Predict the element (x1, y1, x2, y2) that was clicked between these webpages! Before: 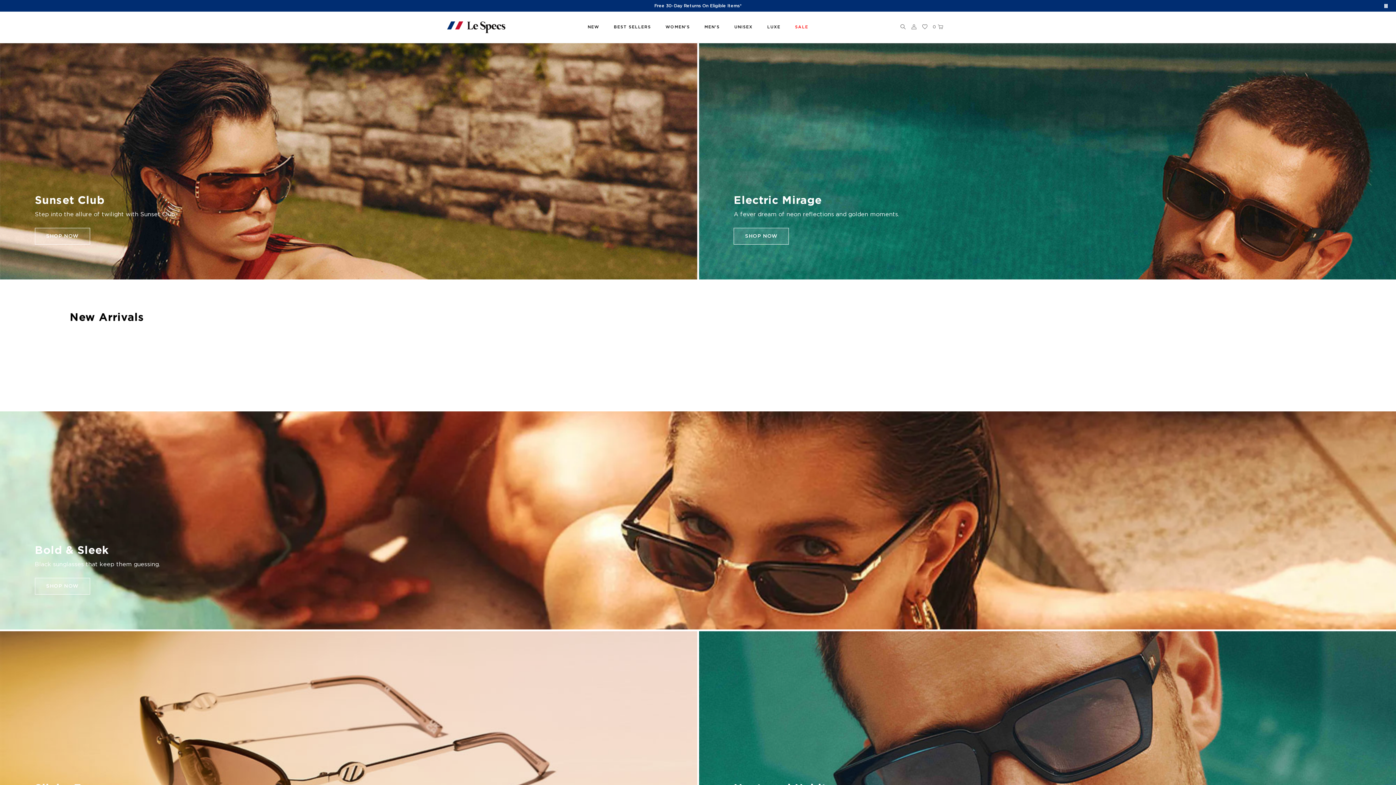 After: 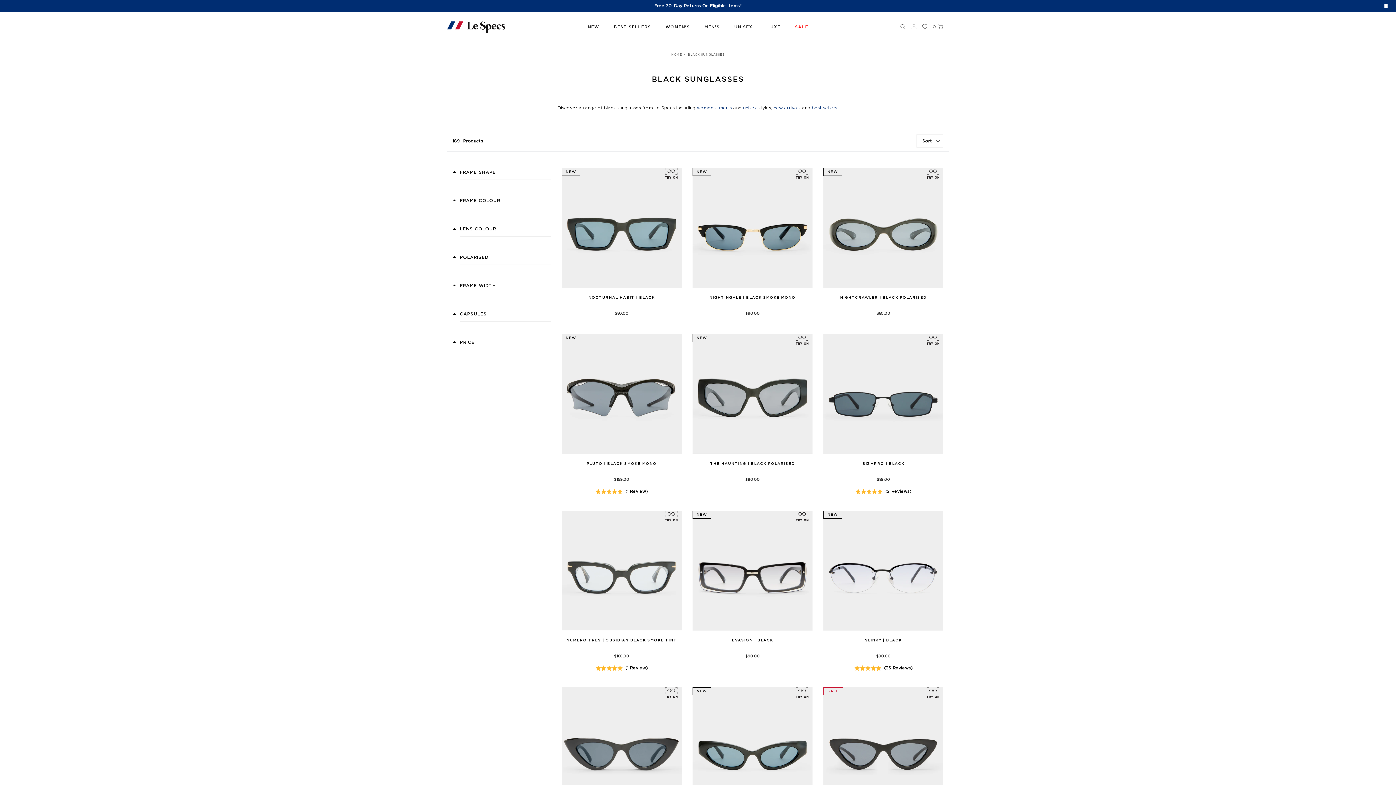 Action: bbox: (34, 578, 90, 594) label: SHOP NOW